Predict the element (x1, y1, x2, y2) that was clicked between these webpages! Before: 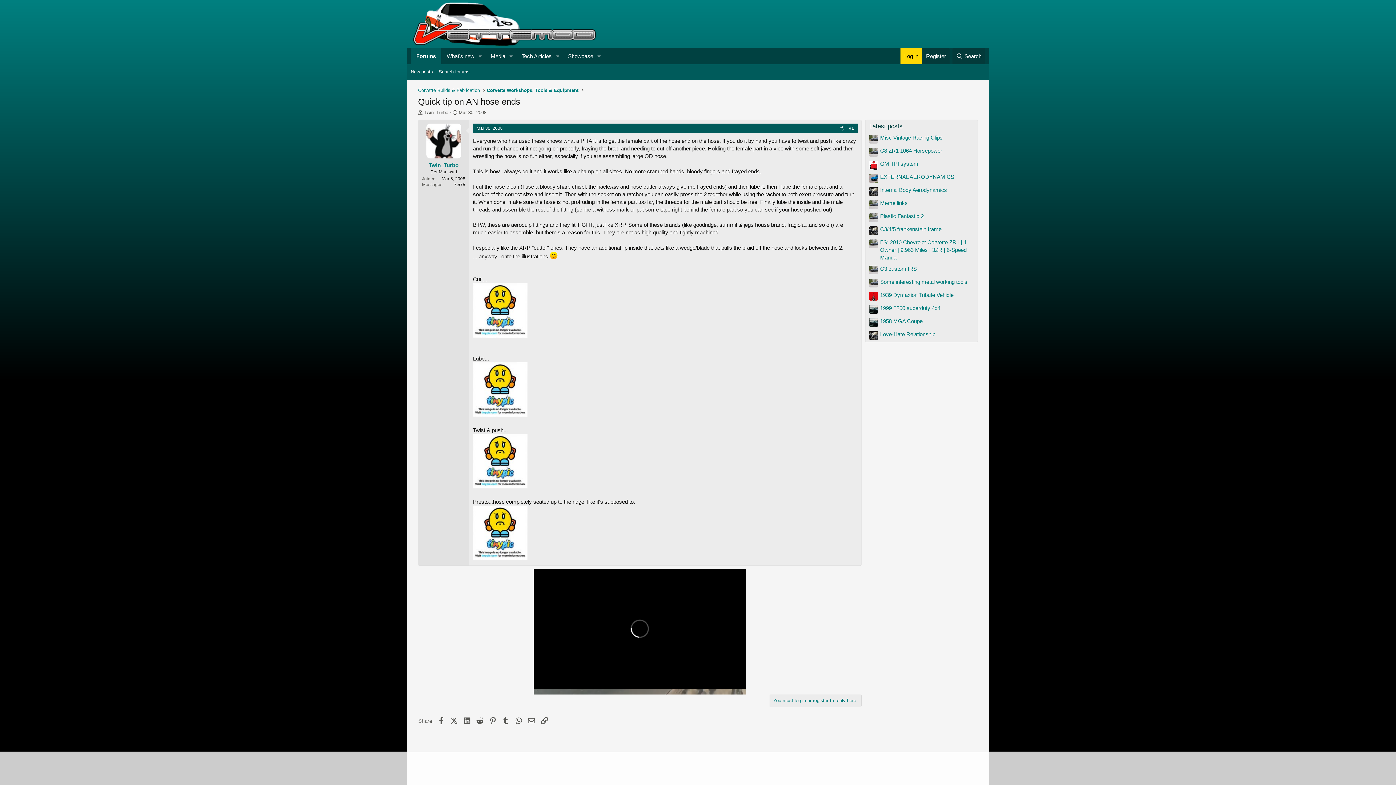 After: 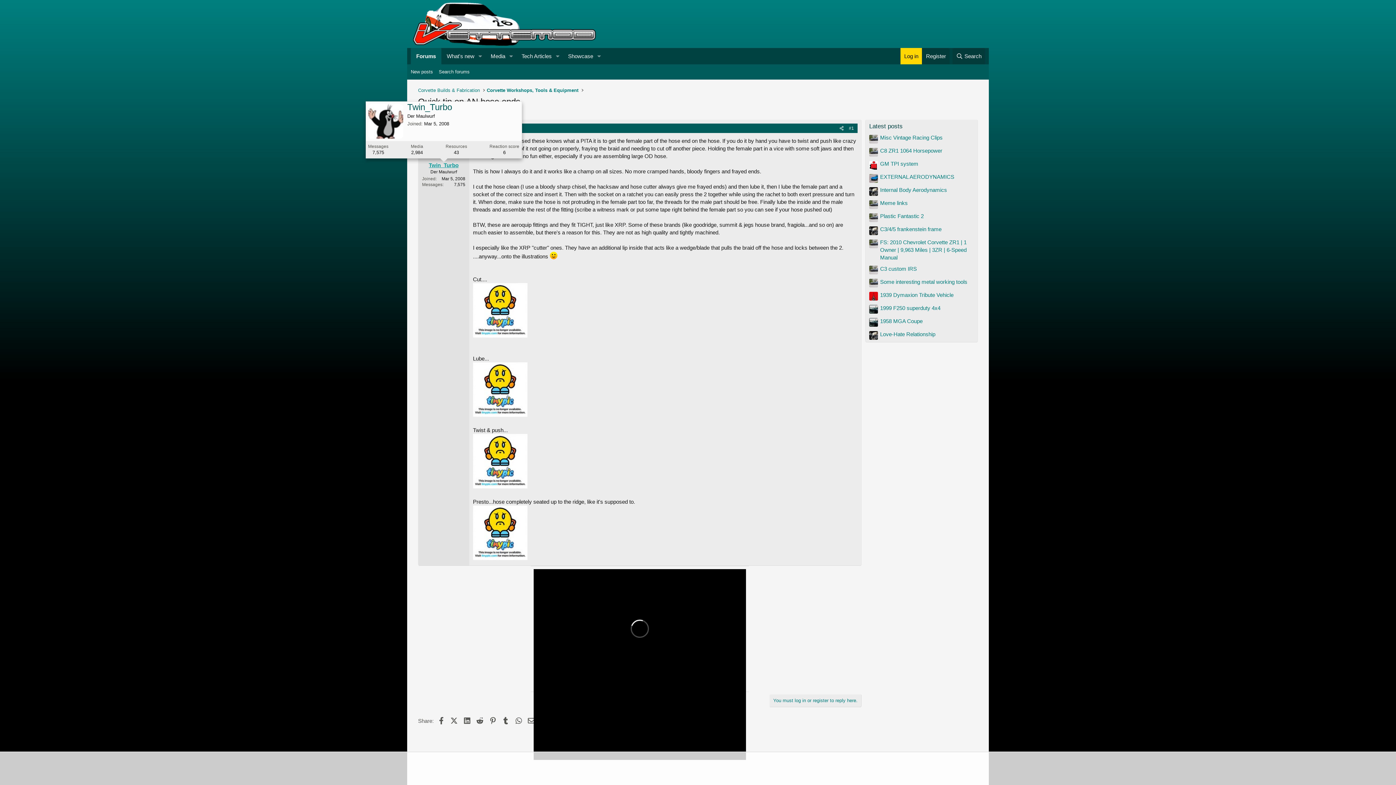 Action: bbox: (428, 162, 458, 168) label: Twin_Turbo